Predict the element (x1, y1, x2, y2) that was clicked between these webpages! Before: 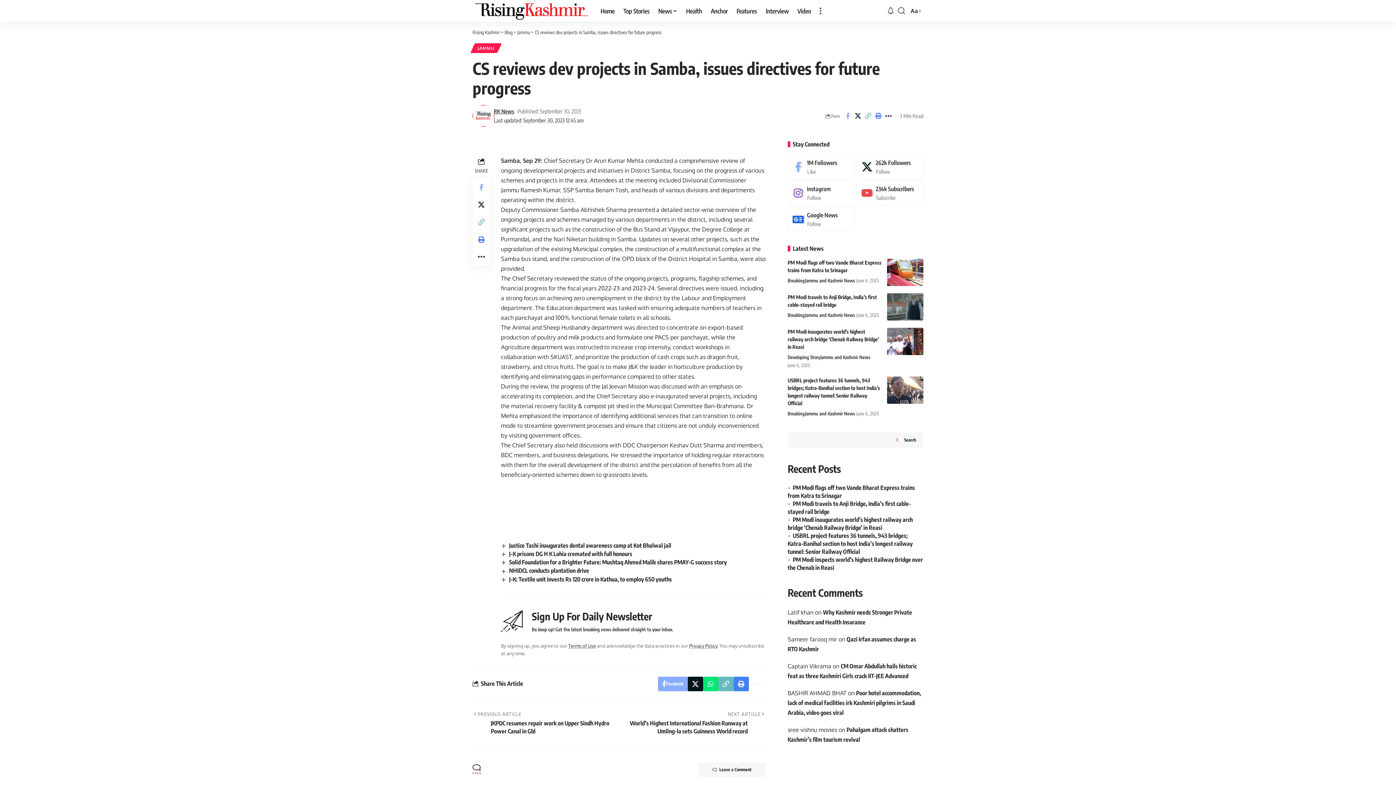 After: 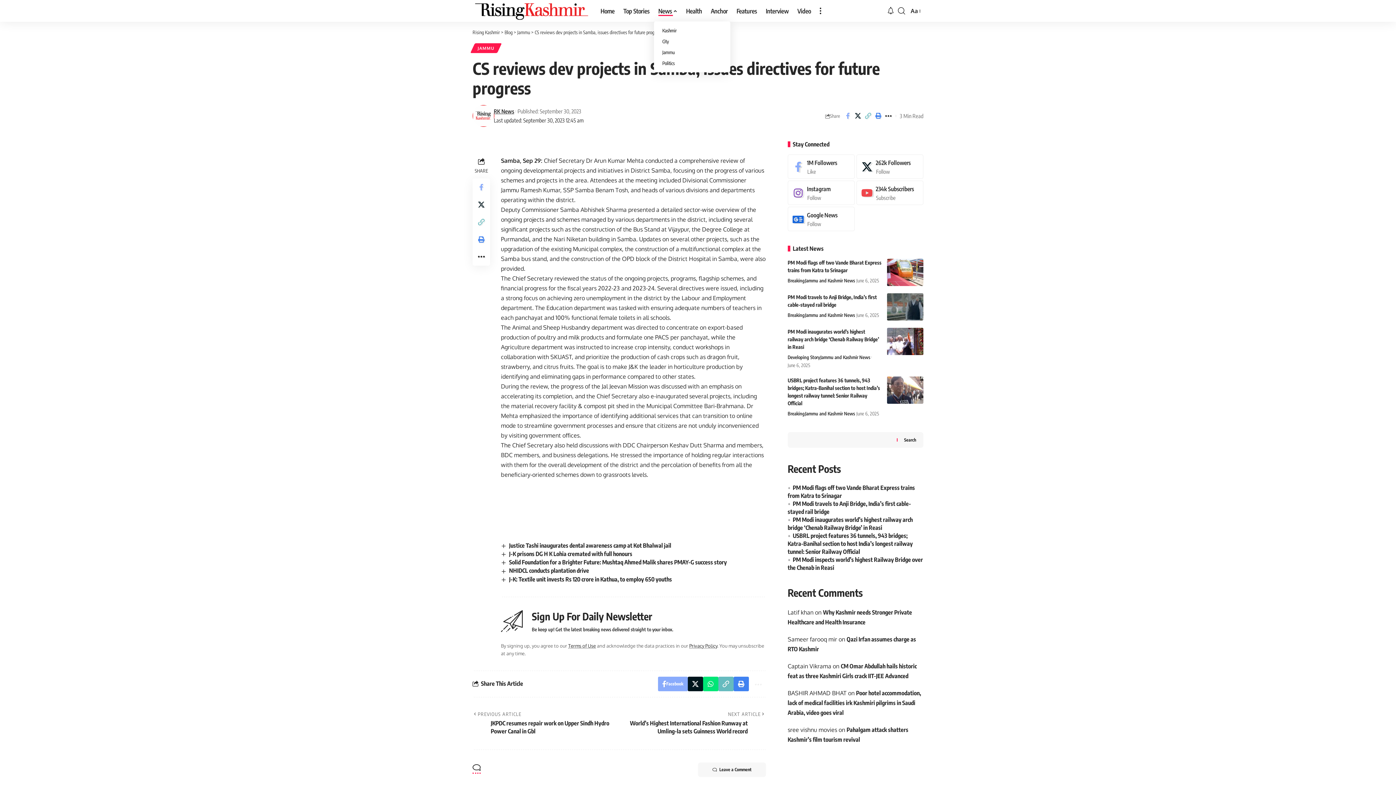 Action: label: News bbox: (654, 0, 681, 21)